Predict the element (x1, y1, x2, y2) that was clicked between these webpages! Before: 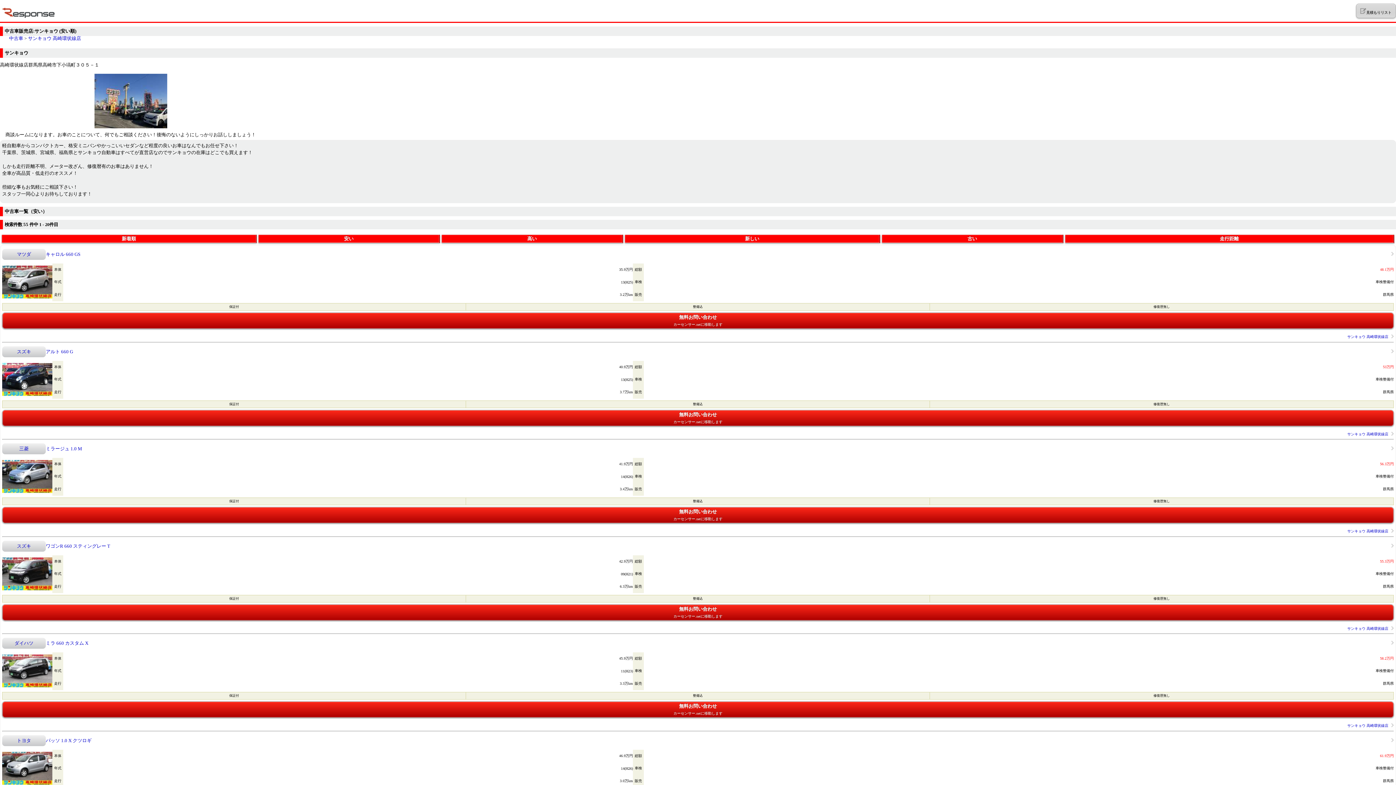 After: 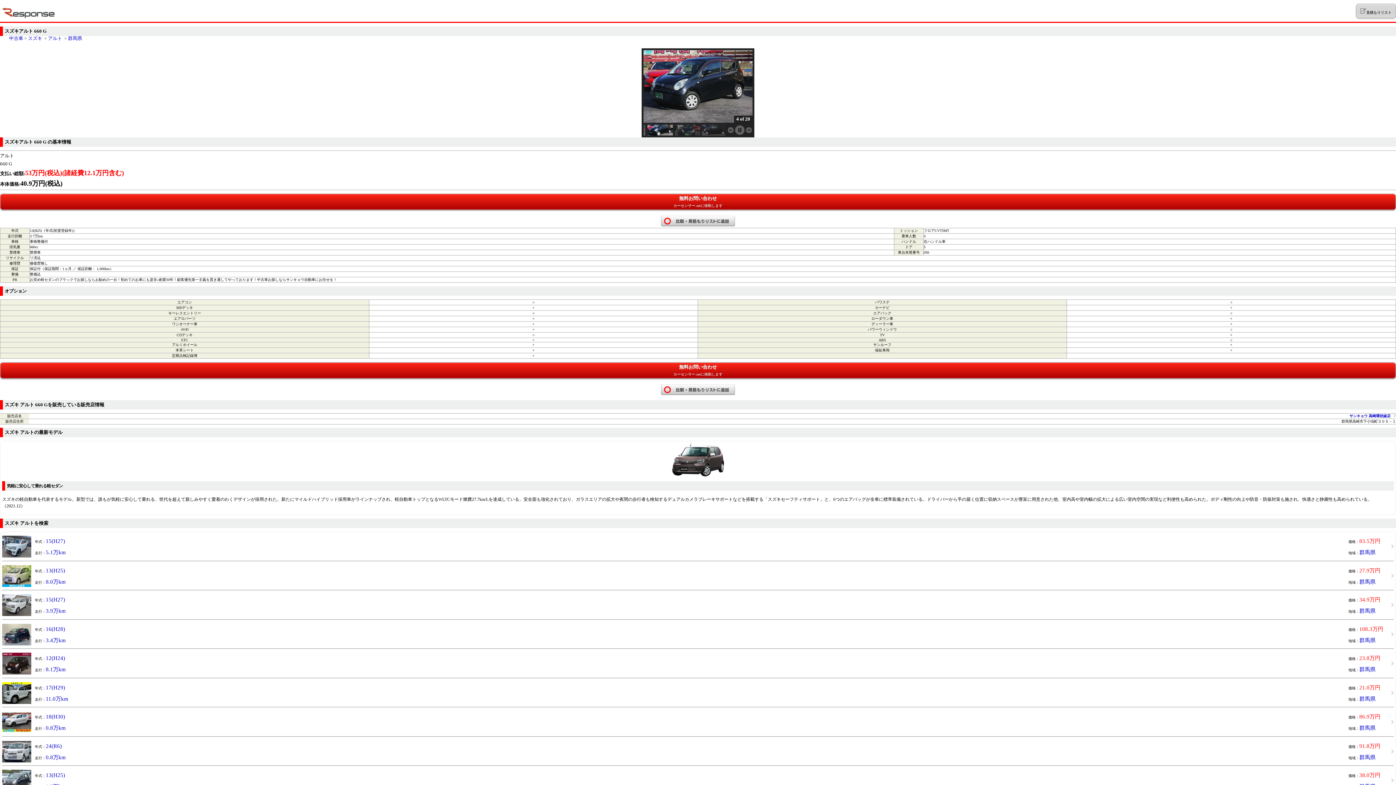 Action: bbox: (2, 360, 52, 398)